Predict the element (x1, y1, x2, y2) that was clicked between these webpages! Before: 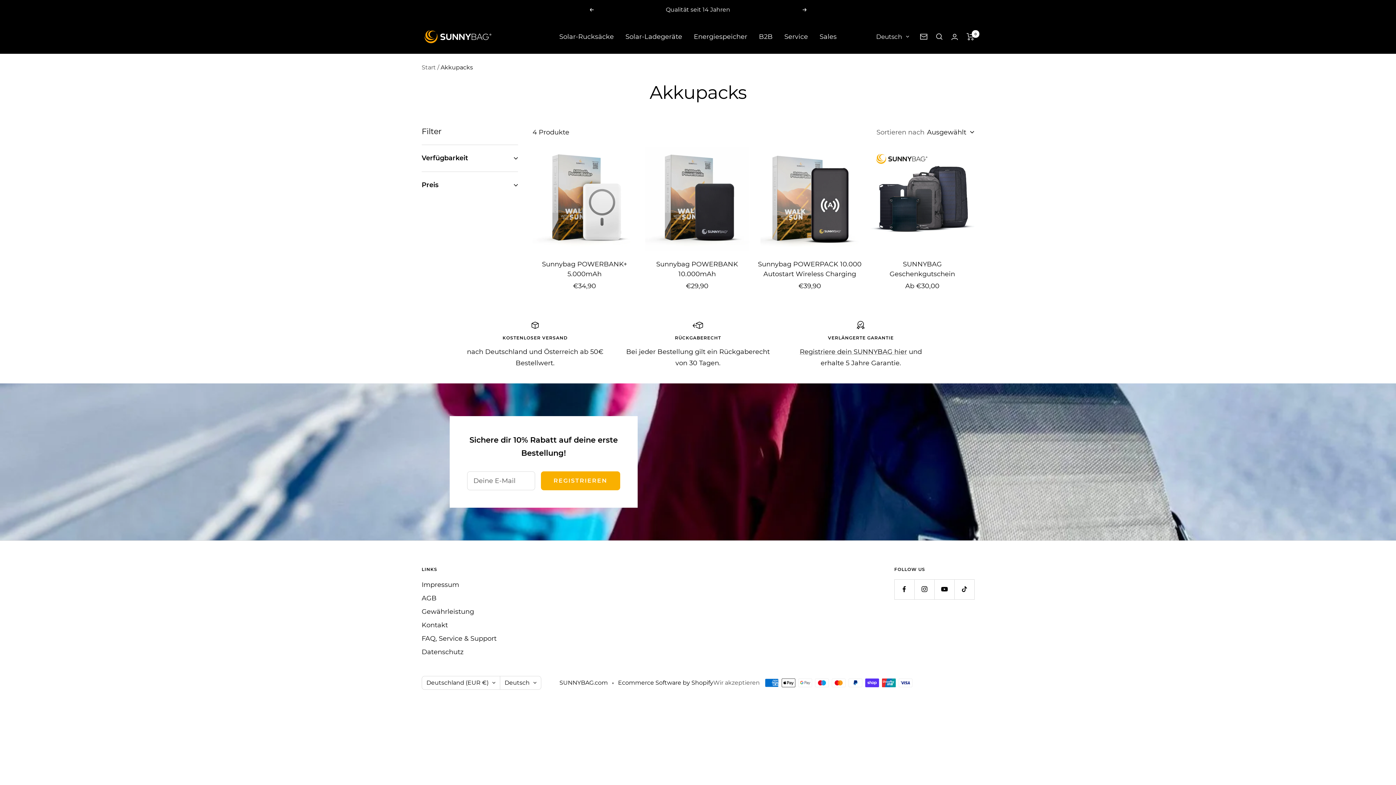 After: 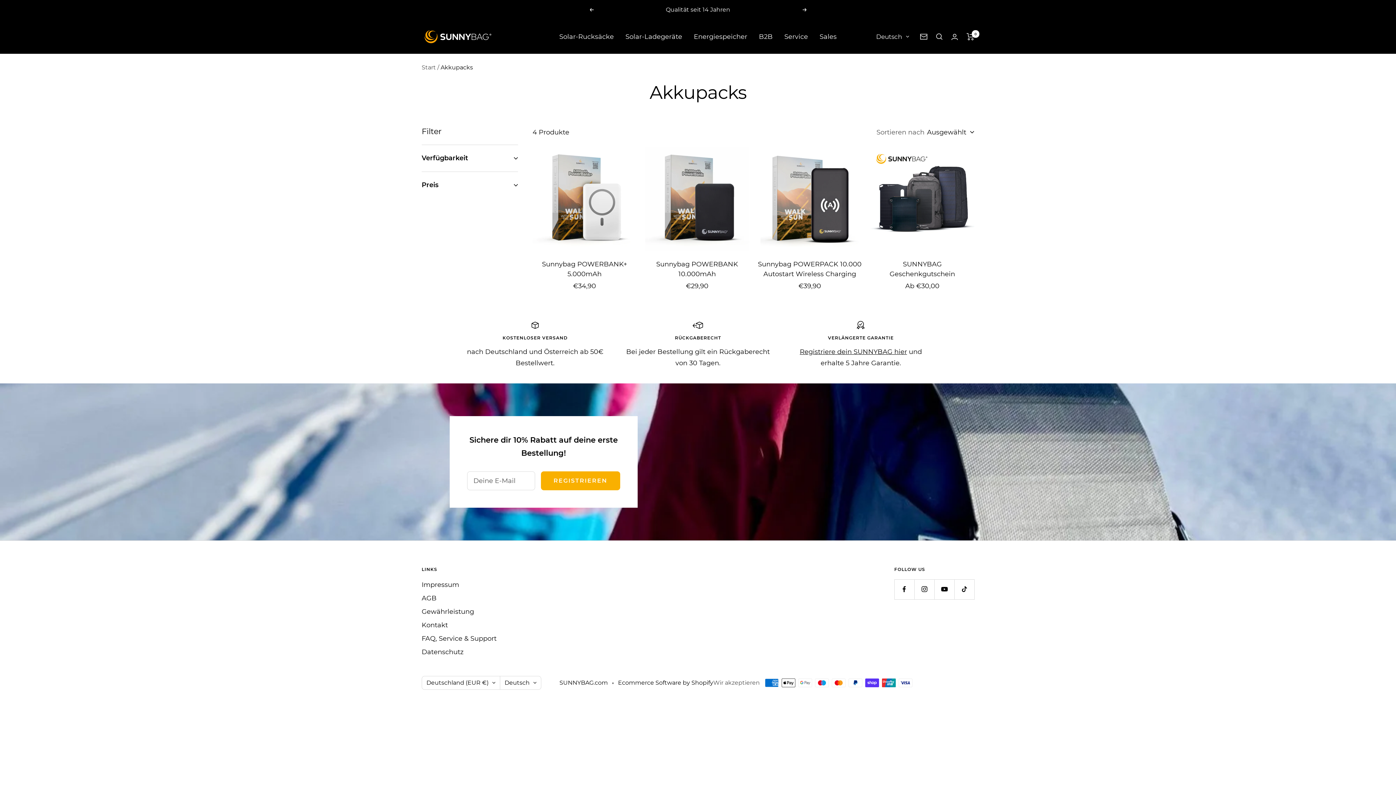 Action: label: Registriere dein SUNNYBAG hier bbox: (800, 347, 907, 355)